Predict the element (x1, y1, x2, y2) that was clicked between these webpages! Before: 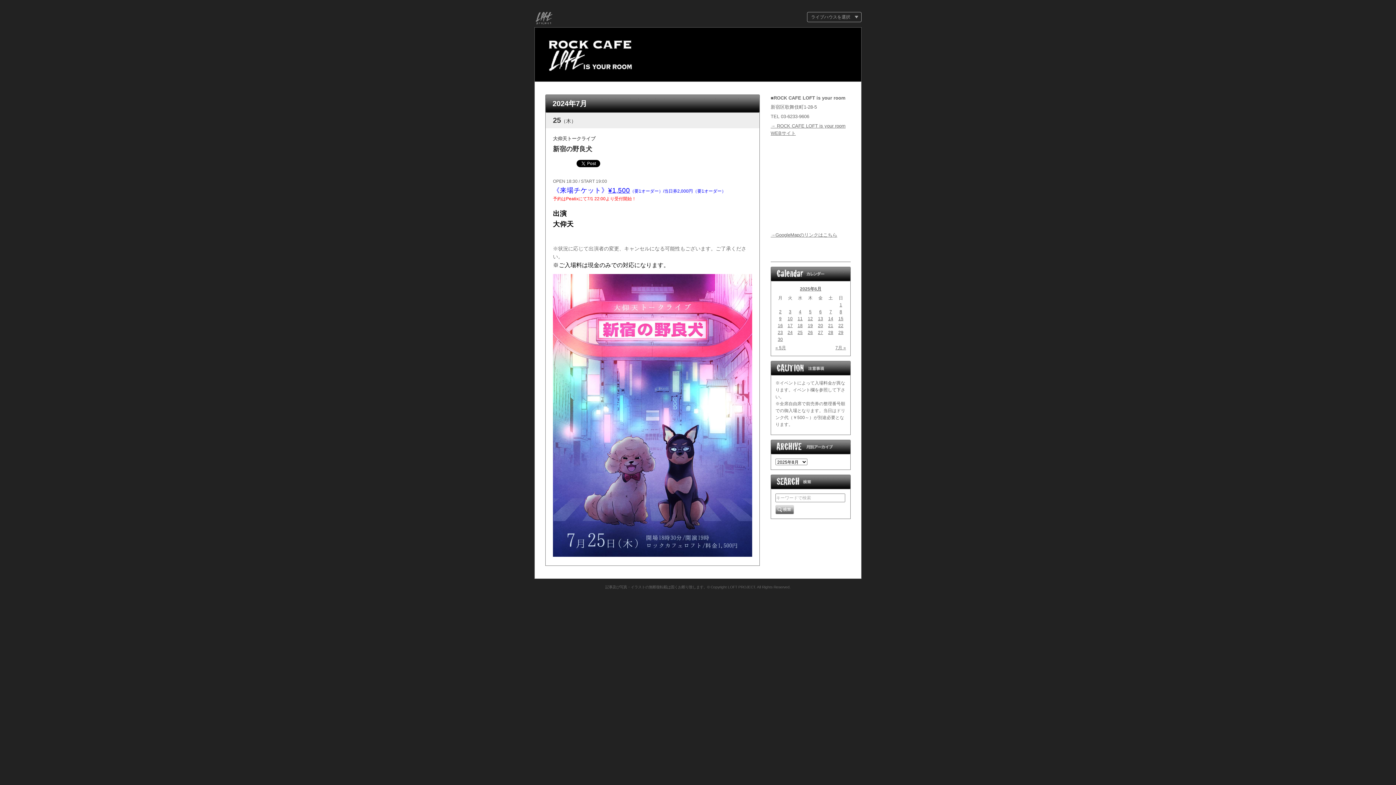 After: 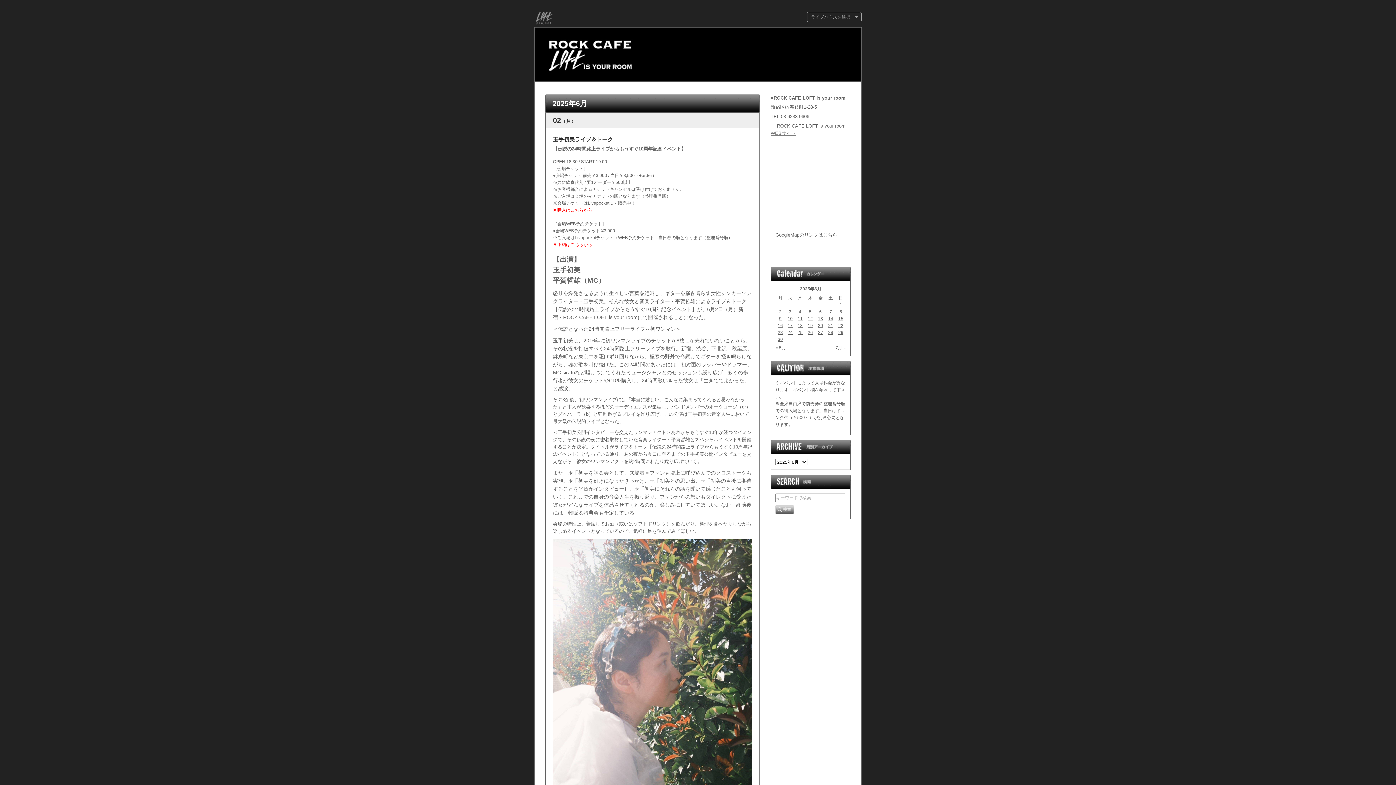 Action: bbox: (779, 309, 781, 314) label: 2